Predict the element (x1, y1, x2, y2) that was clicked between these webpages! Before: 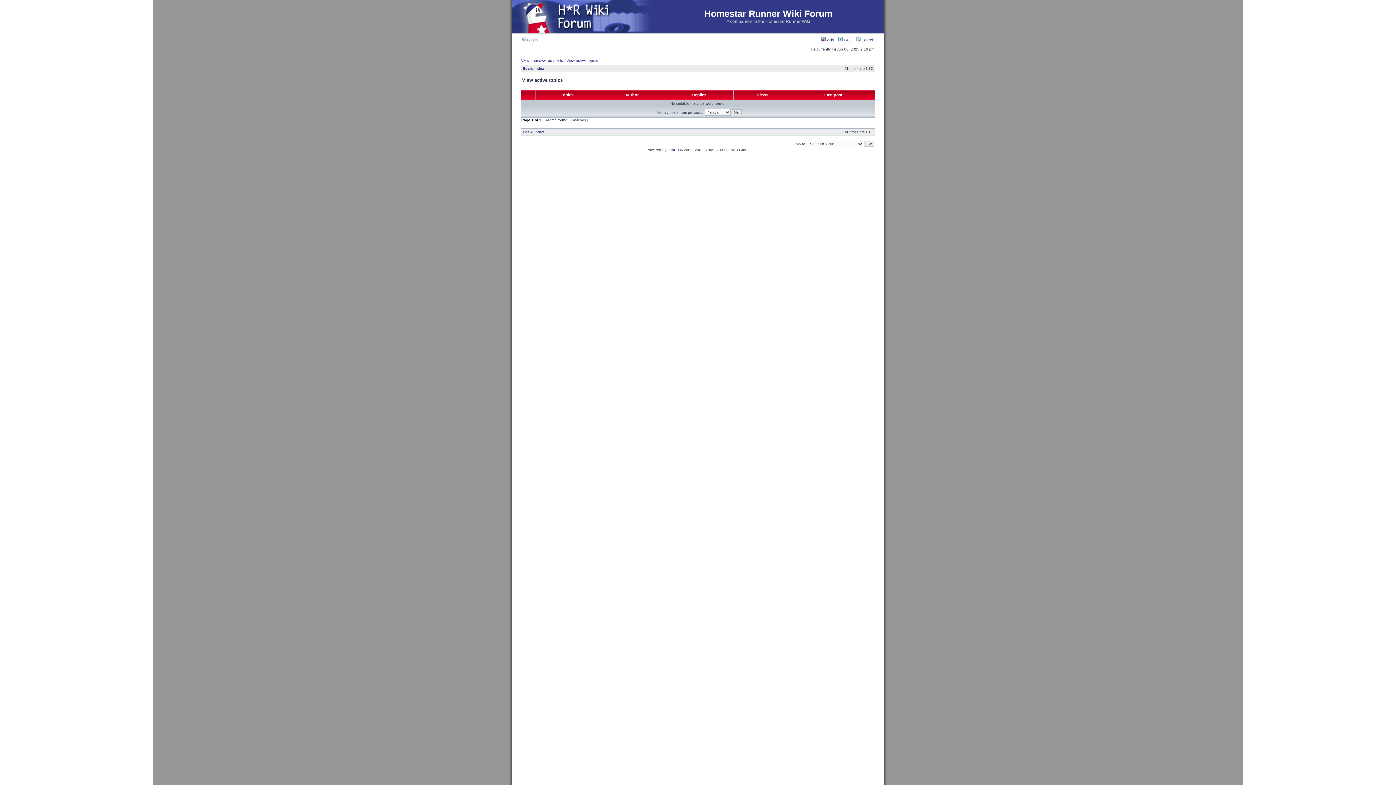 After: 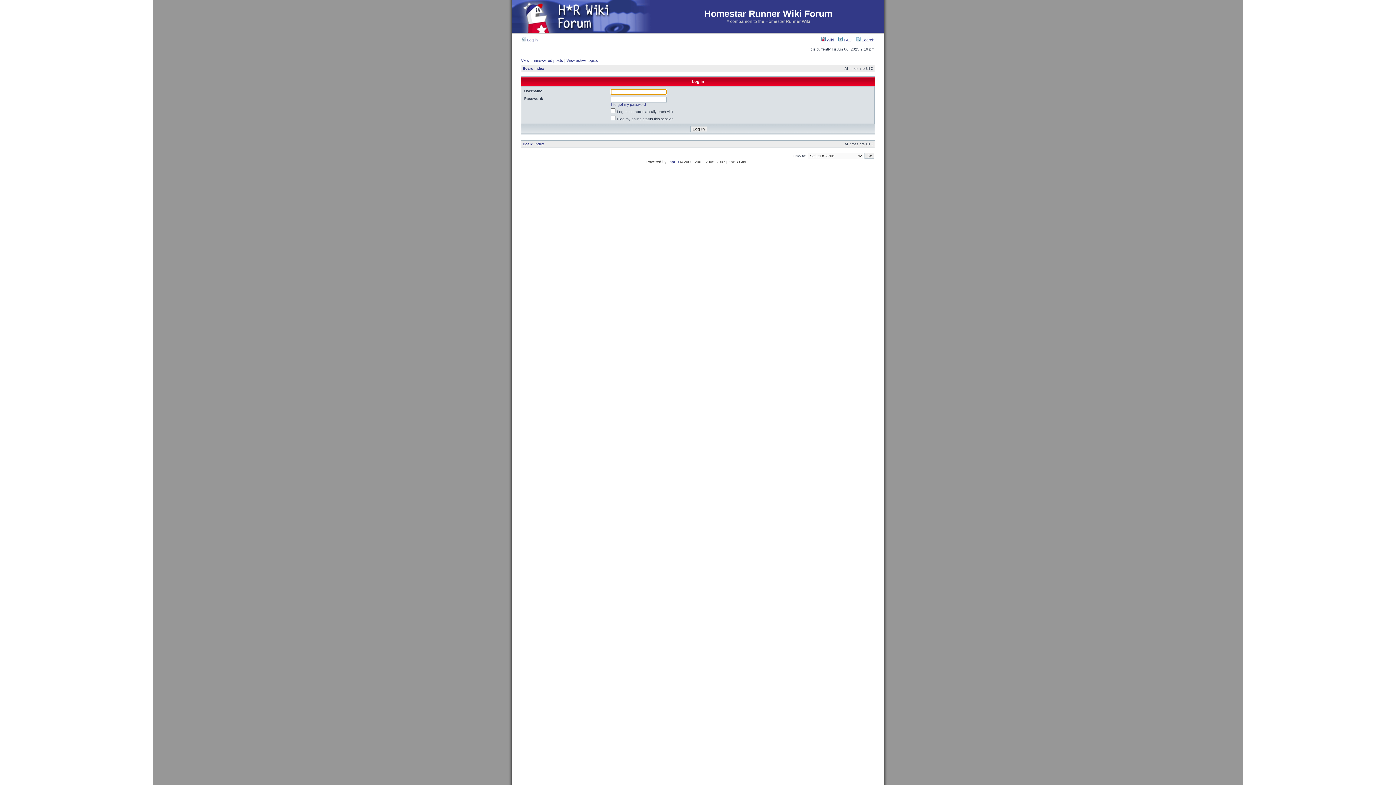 Action: label:  Log in bbox: (521, 37, 537, 42)